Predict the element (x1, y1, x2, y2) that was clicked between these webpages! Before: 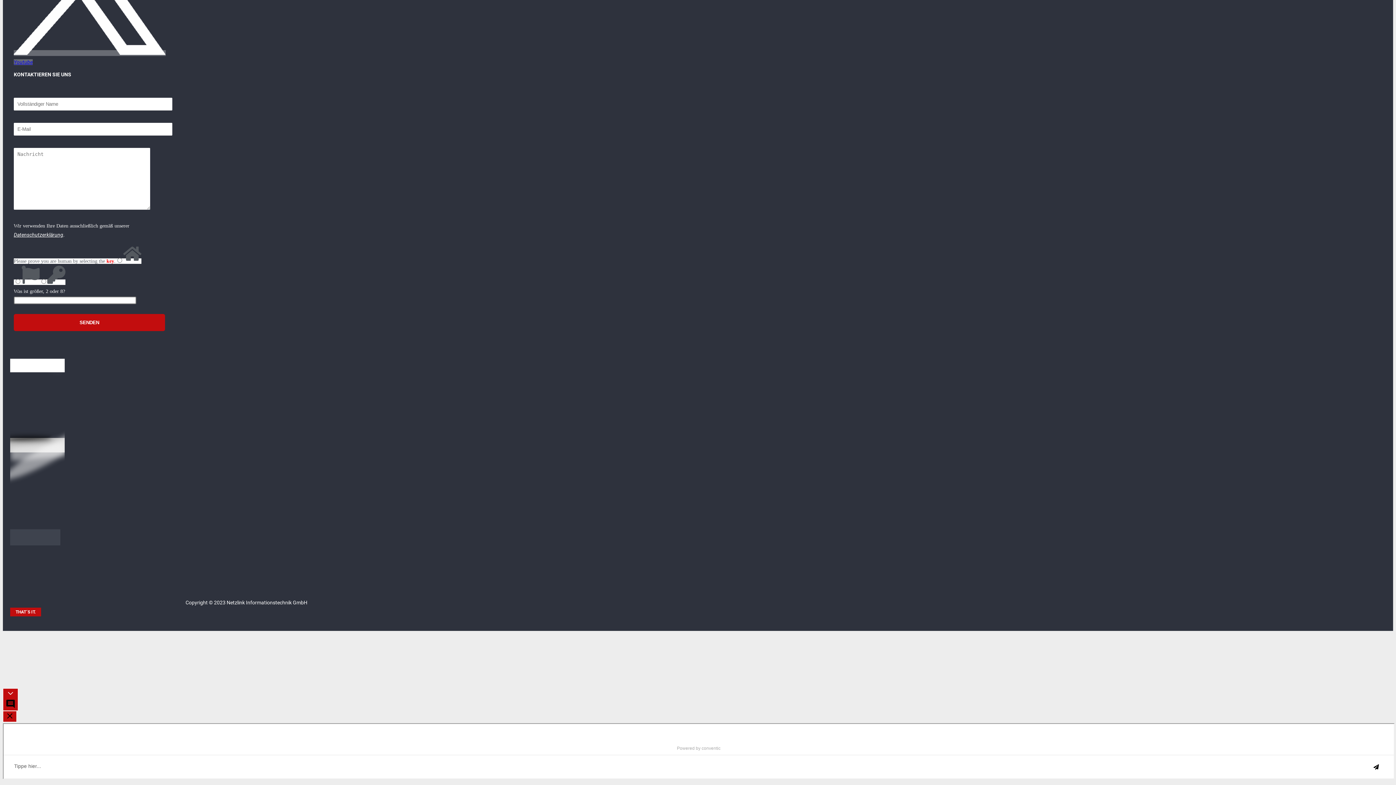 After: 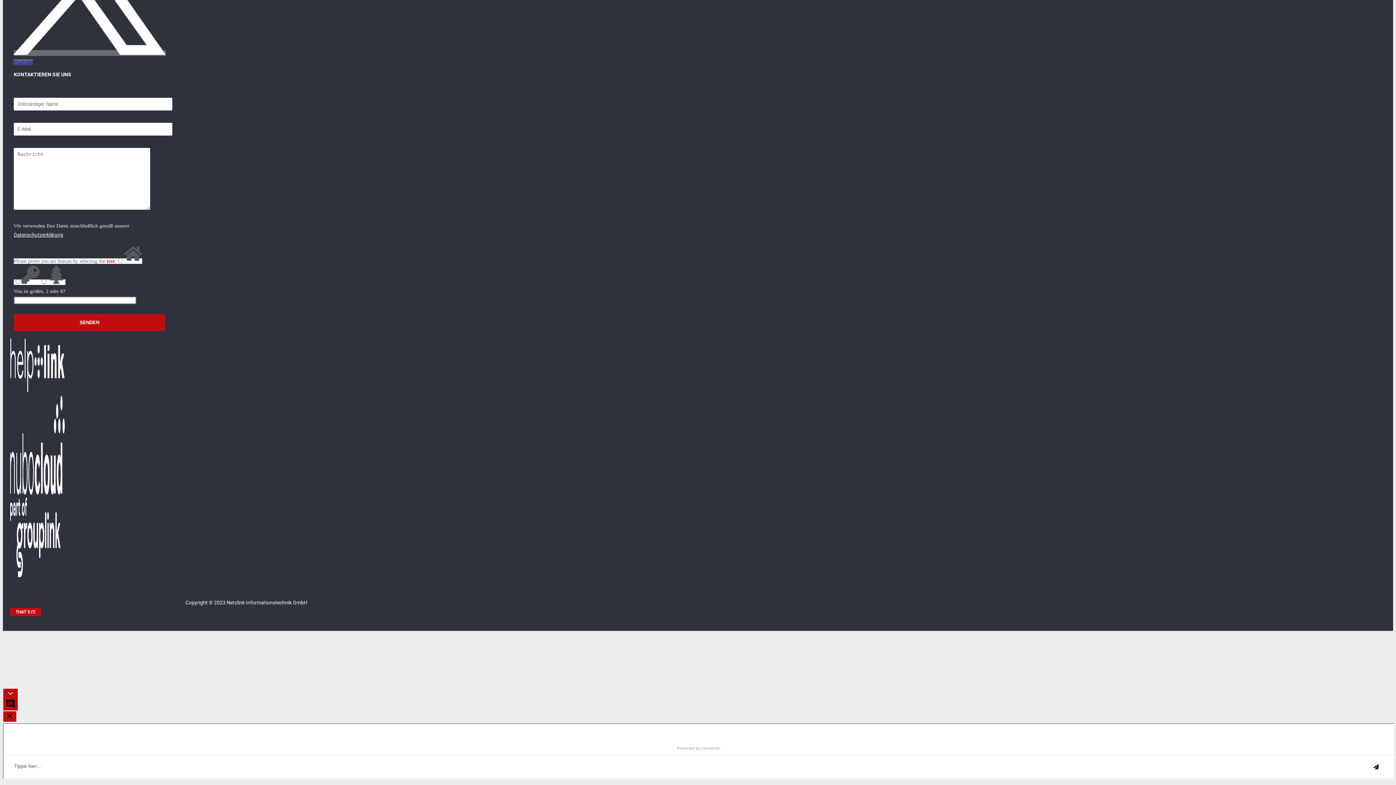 Action: label: INDUSTRIE 4.0 bbox: (39, 664, 91, 677)